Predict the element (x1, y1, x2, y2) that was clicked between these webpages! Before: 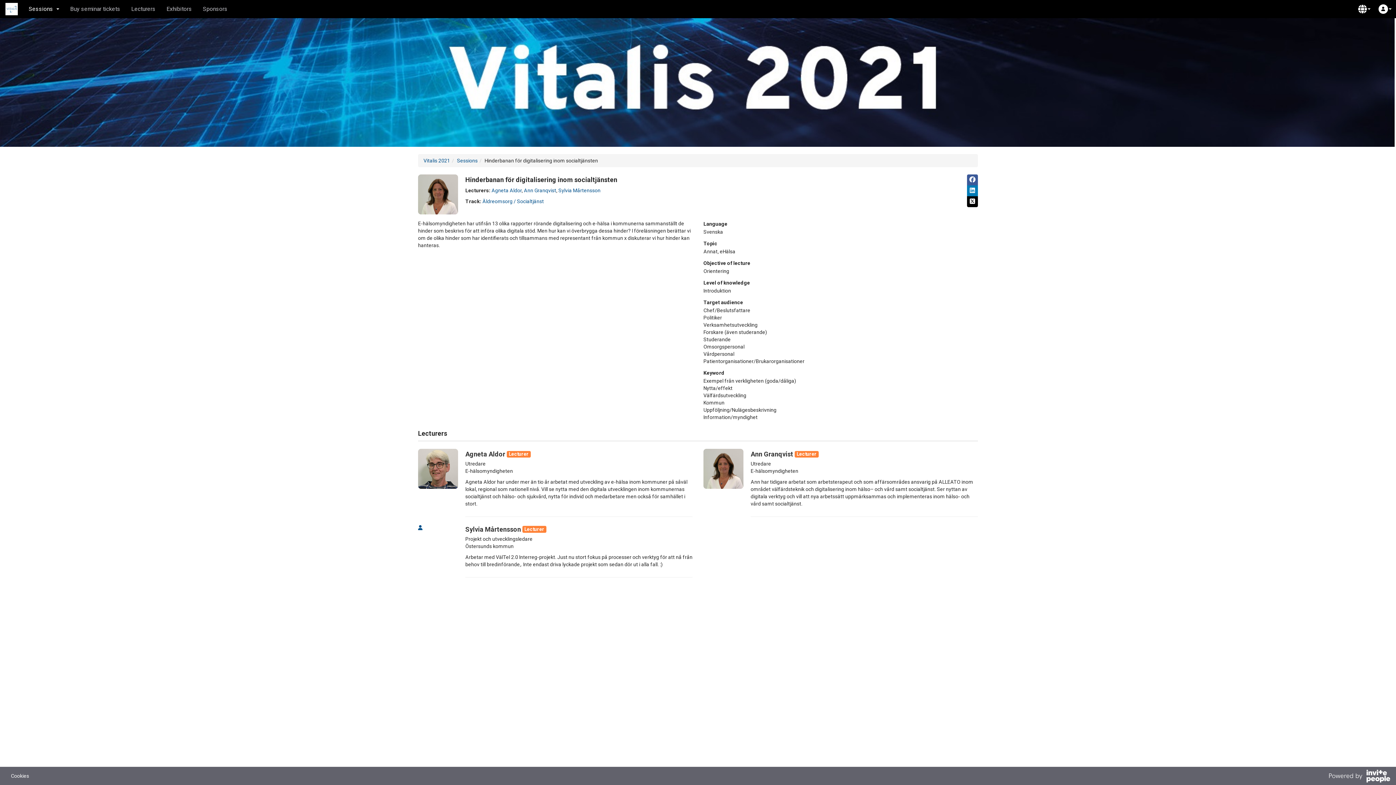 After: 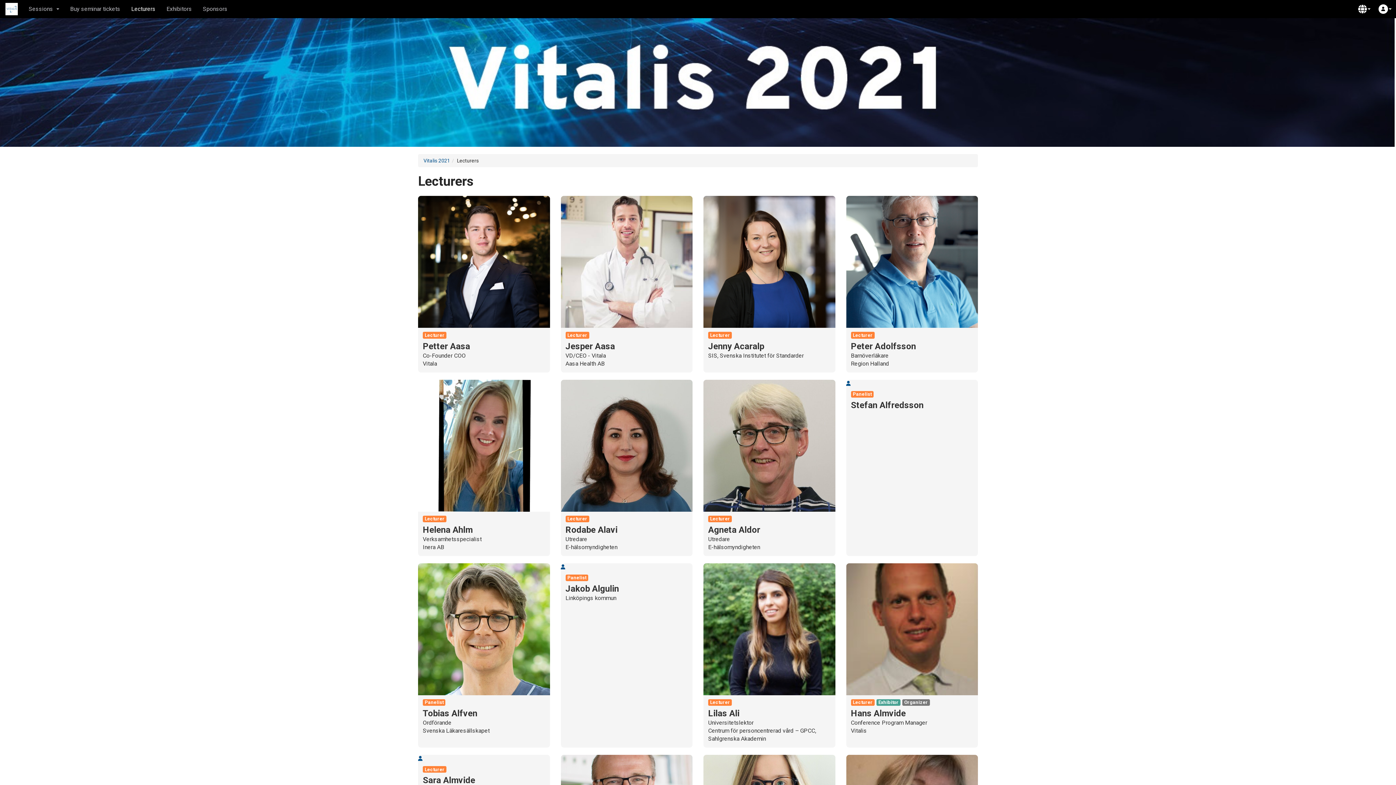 Action: bbox: (125, 0, 161, 18) label: Lecturers